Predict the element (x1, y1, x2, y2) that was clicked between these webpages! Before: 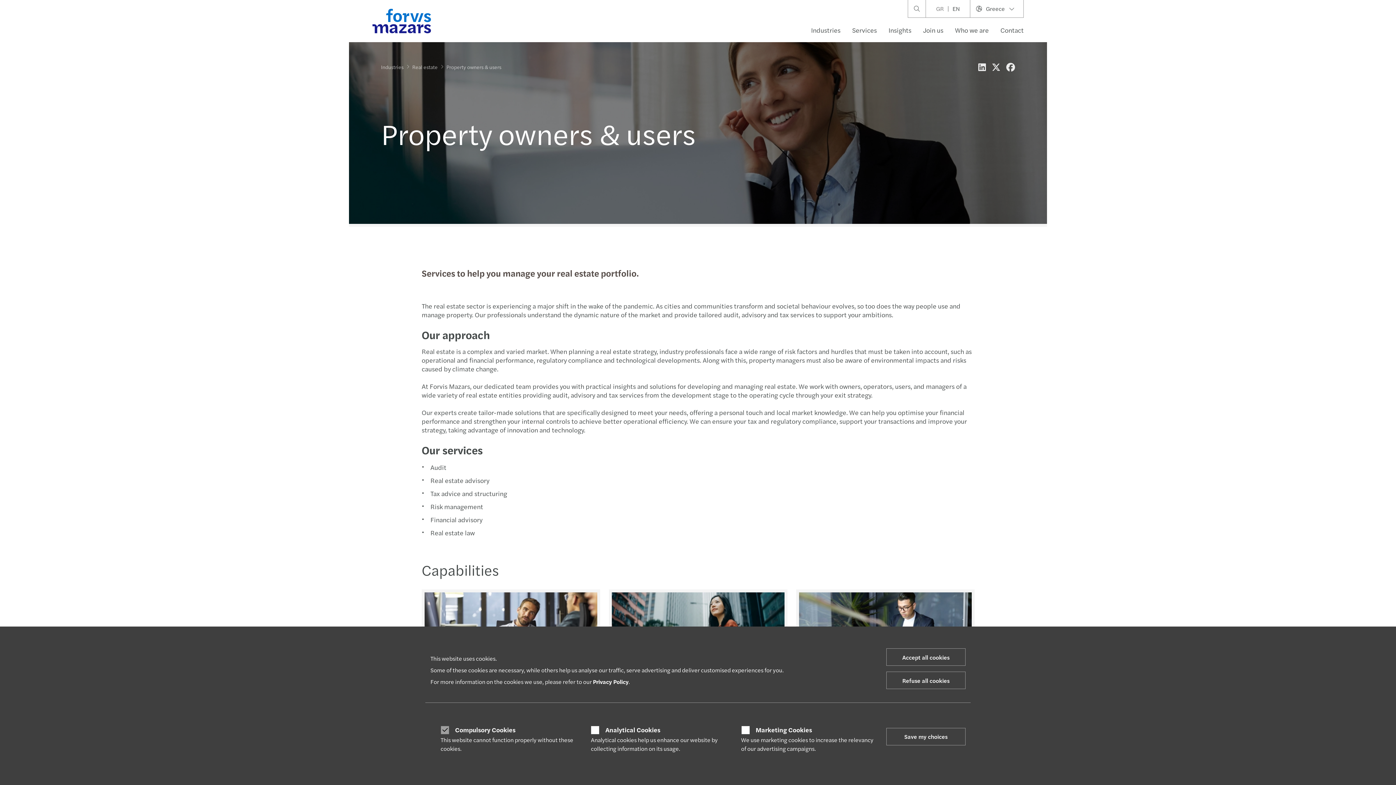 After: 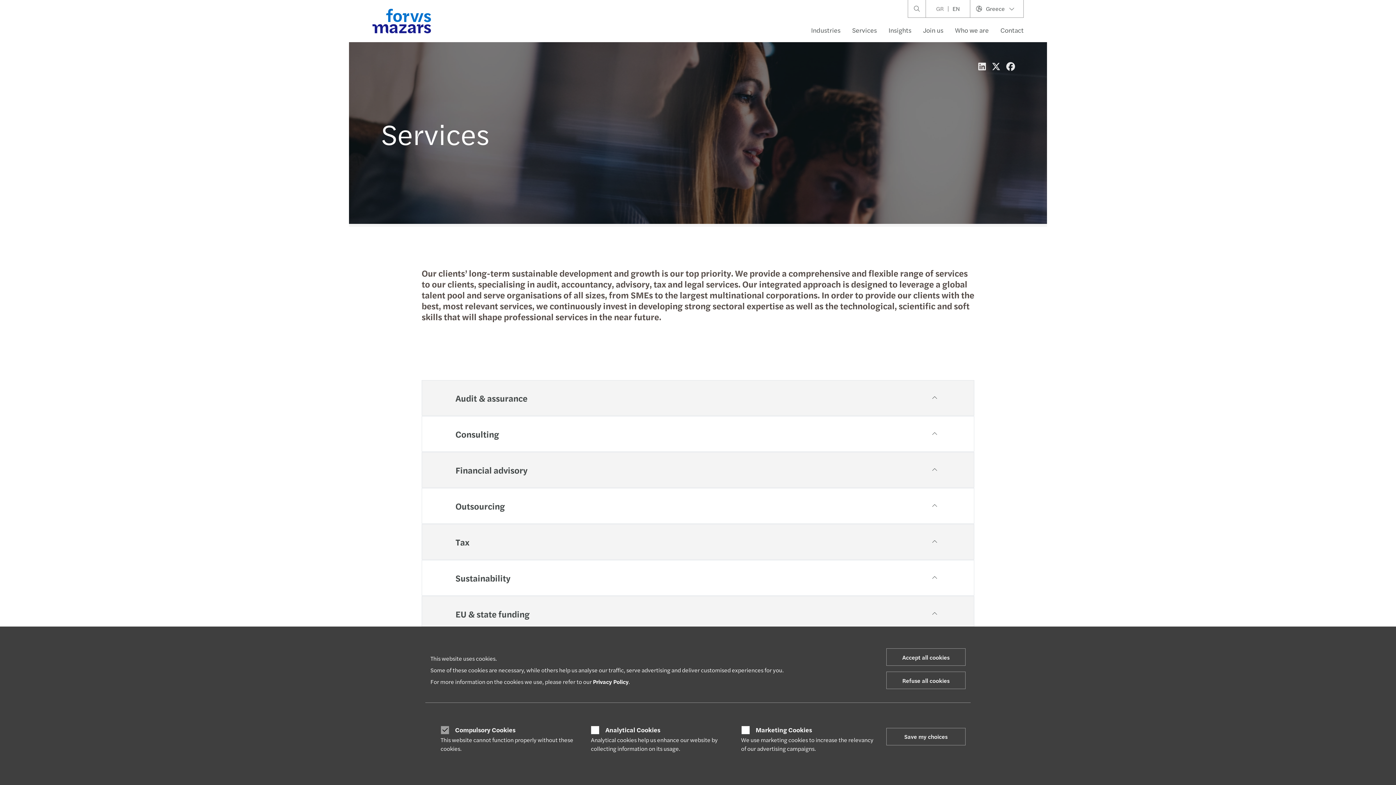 Action: bbox: (846, 21, 882, 39) label: Services